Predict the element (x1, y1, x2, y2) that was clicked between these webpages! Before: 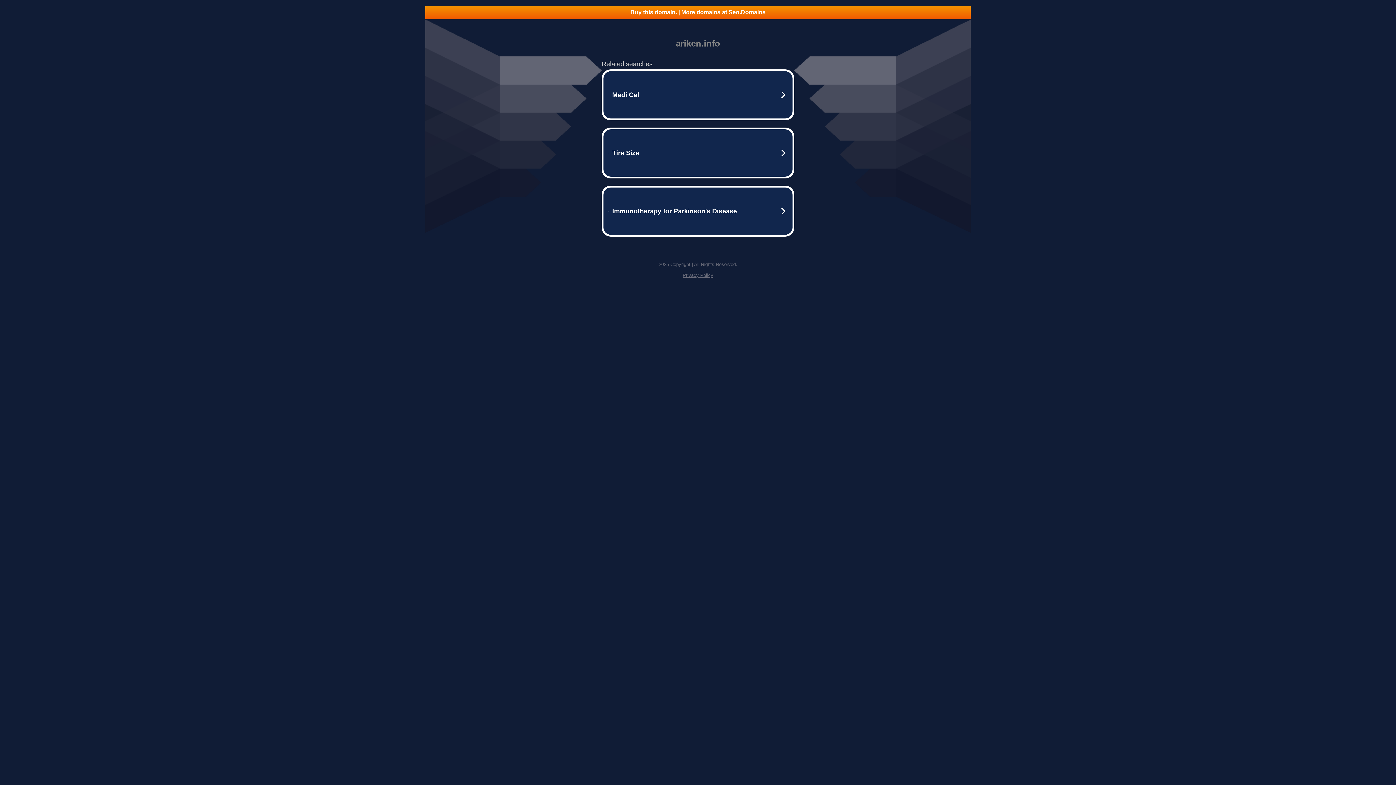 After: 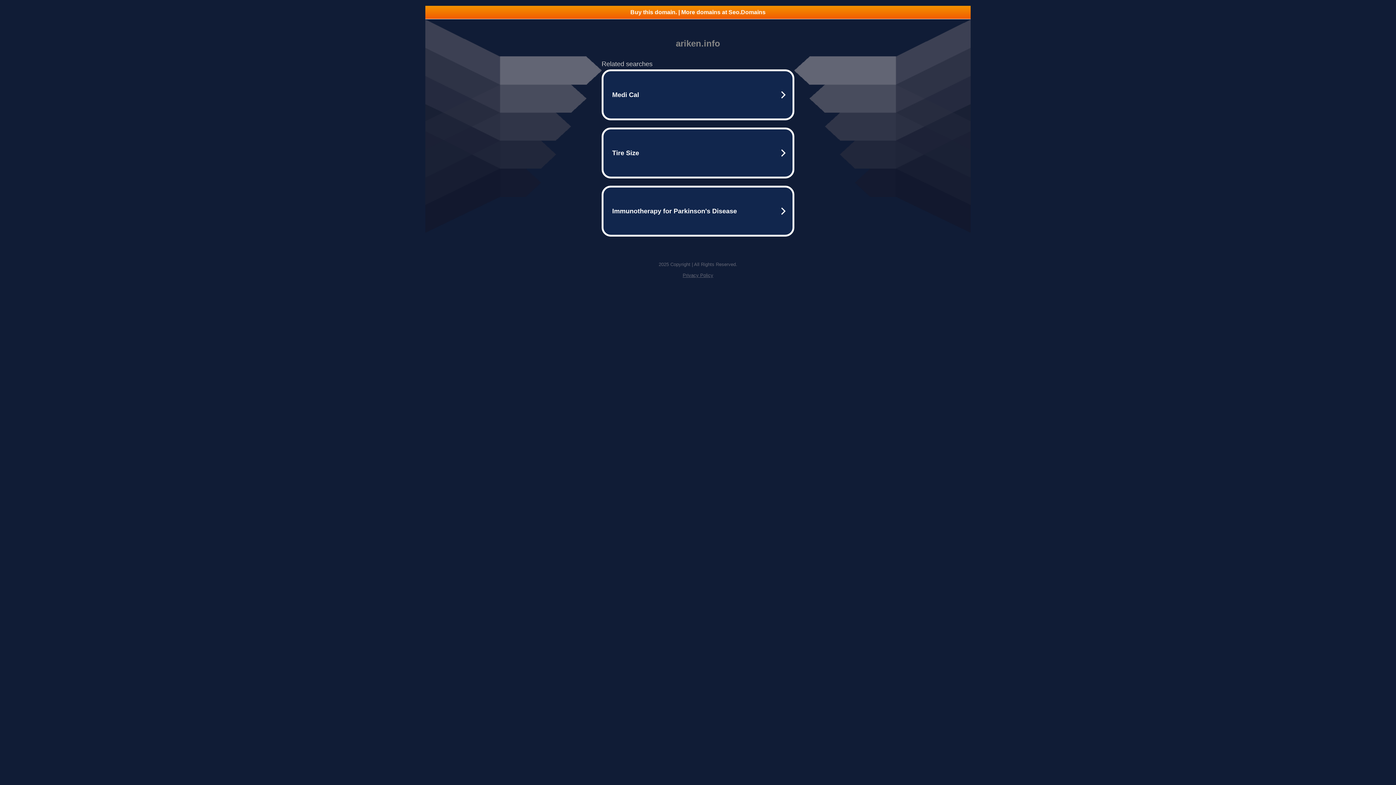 Action: label: Buy this domain. | More domains at Seo.Domains bbox: (425, 5, 970, 18)